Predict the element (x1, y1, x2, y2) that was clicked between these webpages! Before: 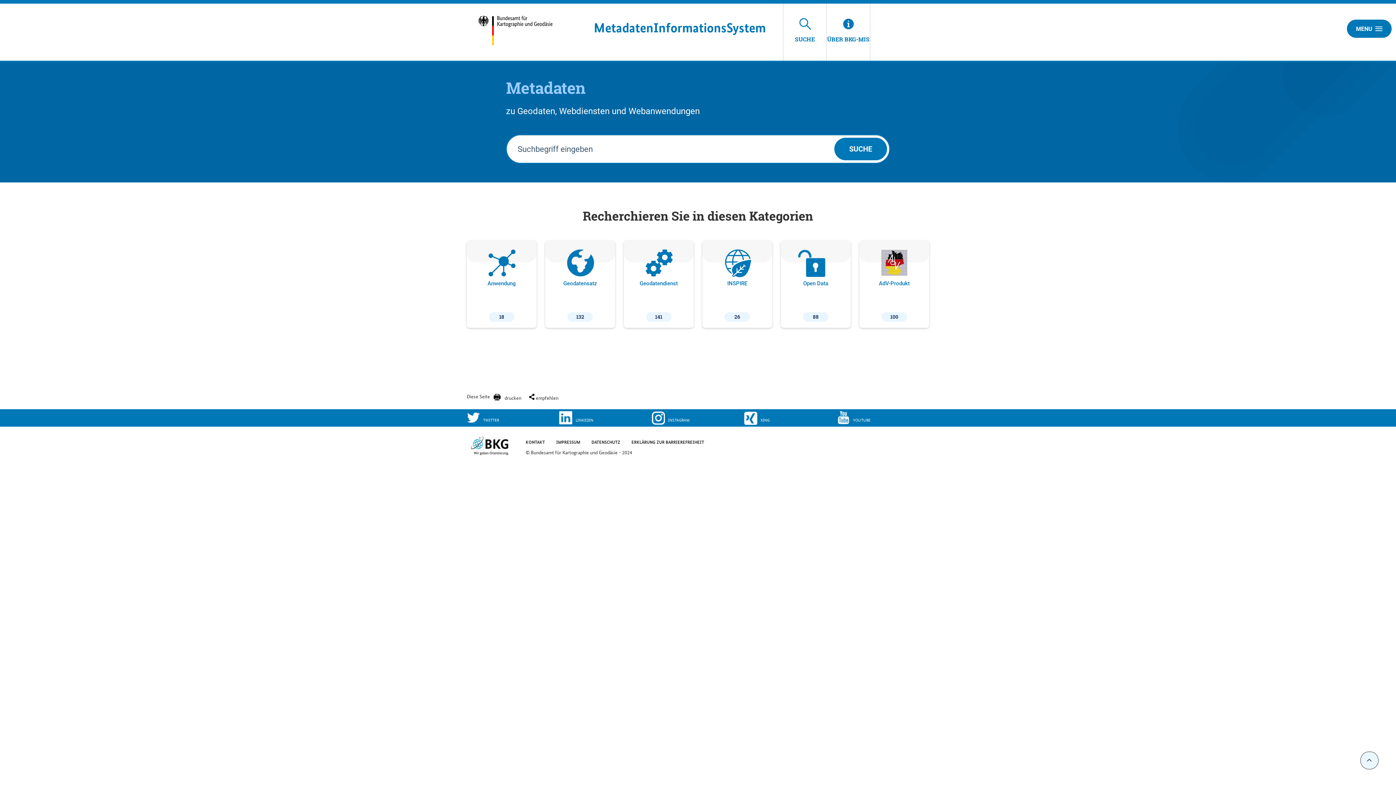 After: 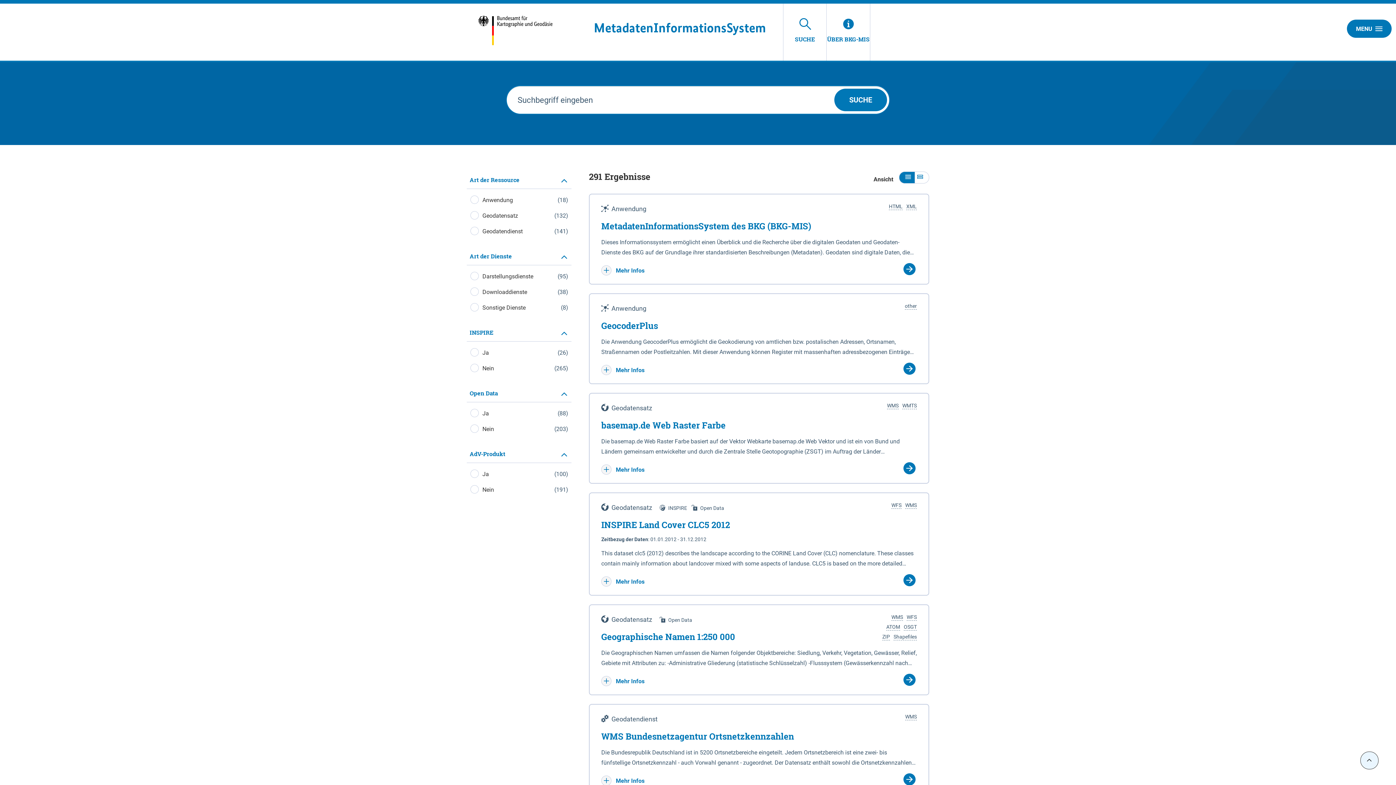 Action: label: SUCHE bbox: (783, 3, 826, 60)